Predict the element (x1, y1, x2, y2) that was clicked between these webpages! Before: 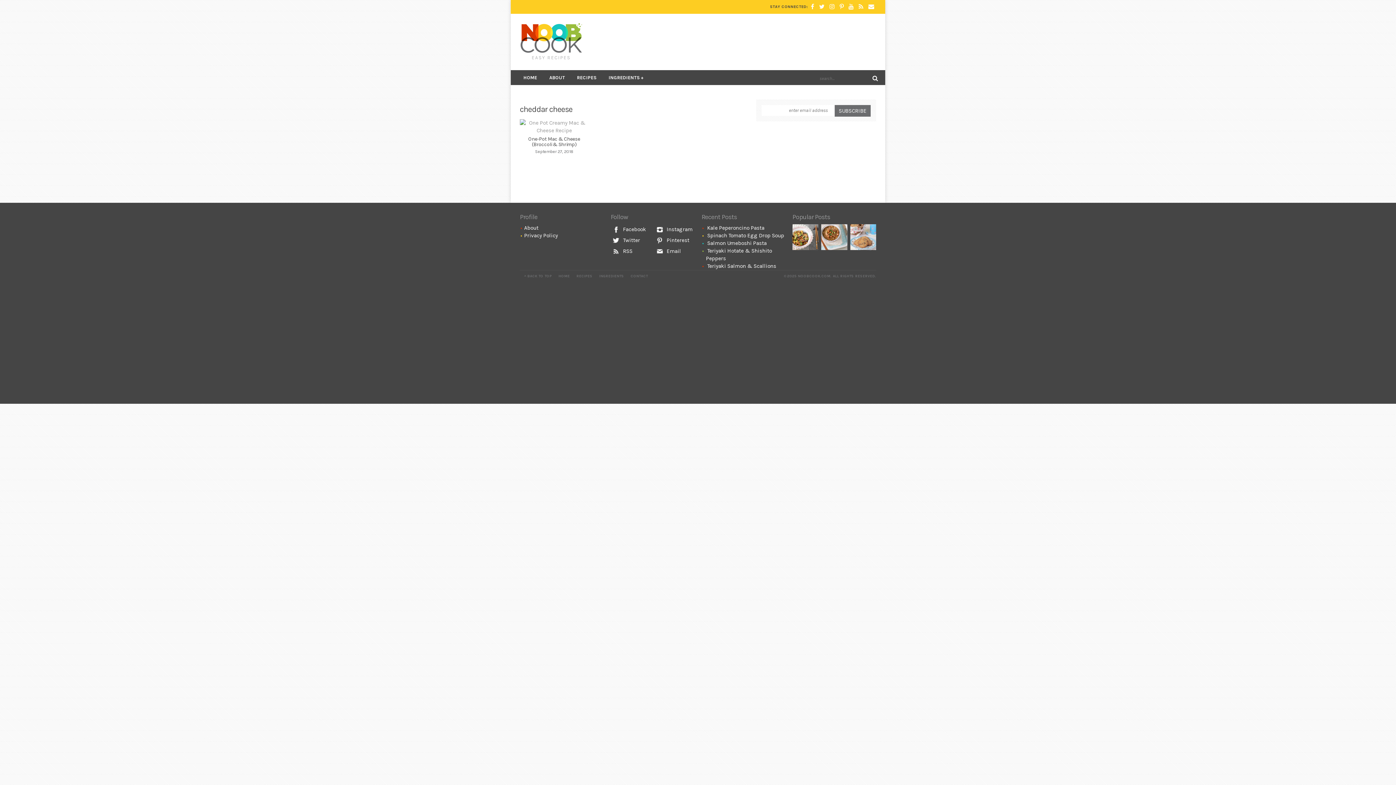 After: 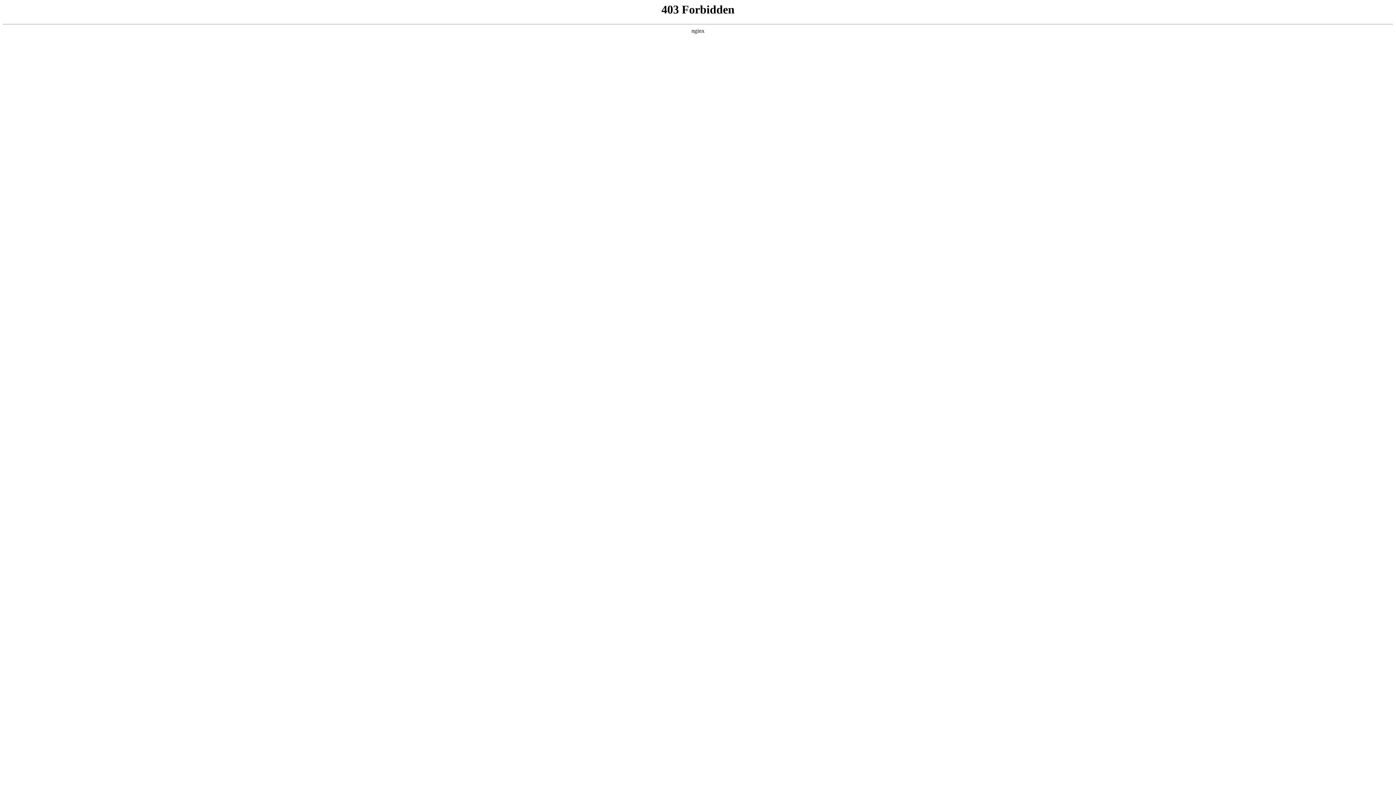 Action: bbox: (850, 224, 876, 250)